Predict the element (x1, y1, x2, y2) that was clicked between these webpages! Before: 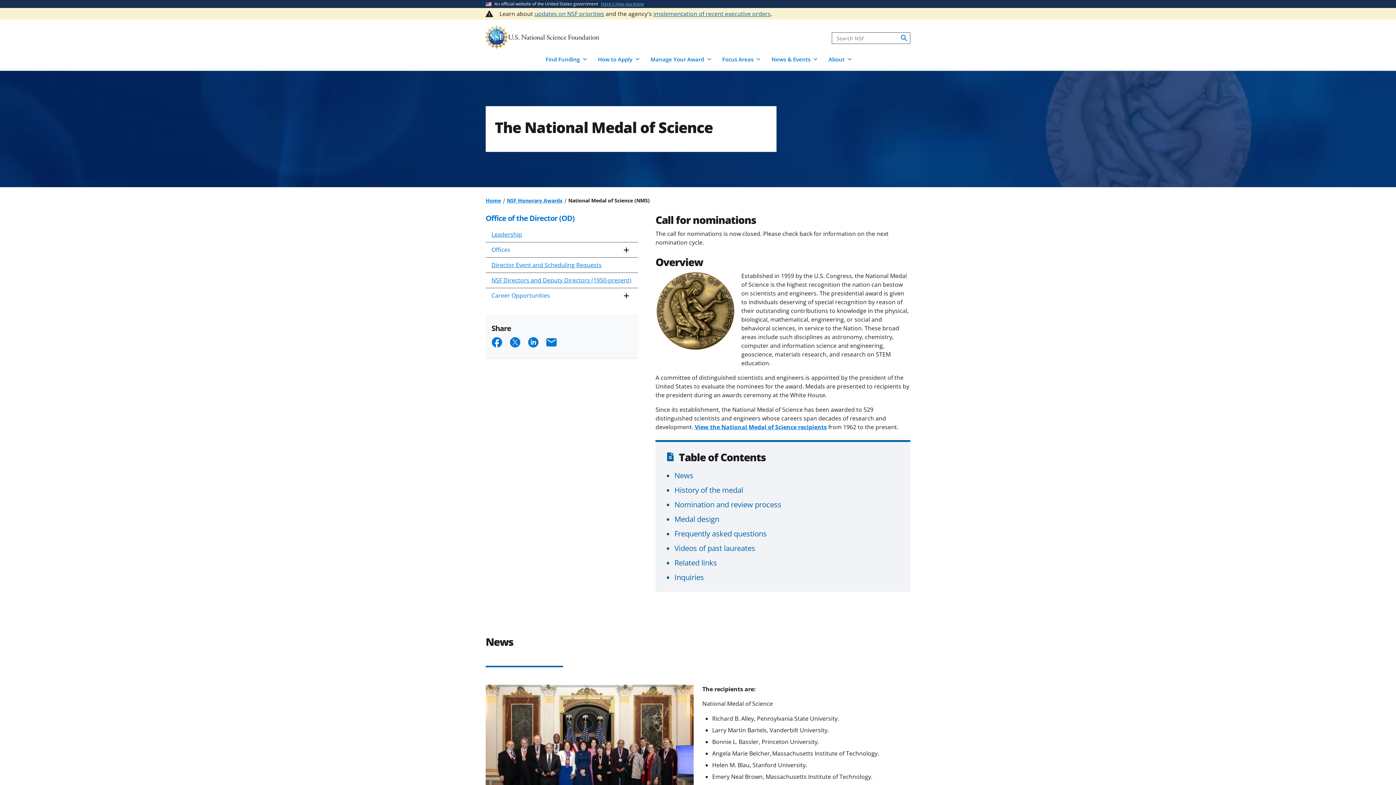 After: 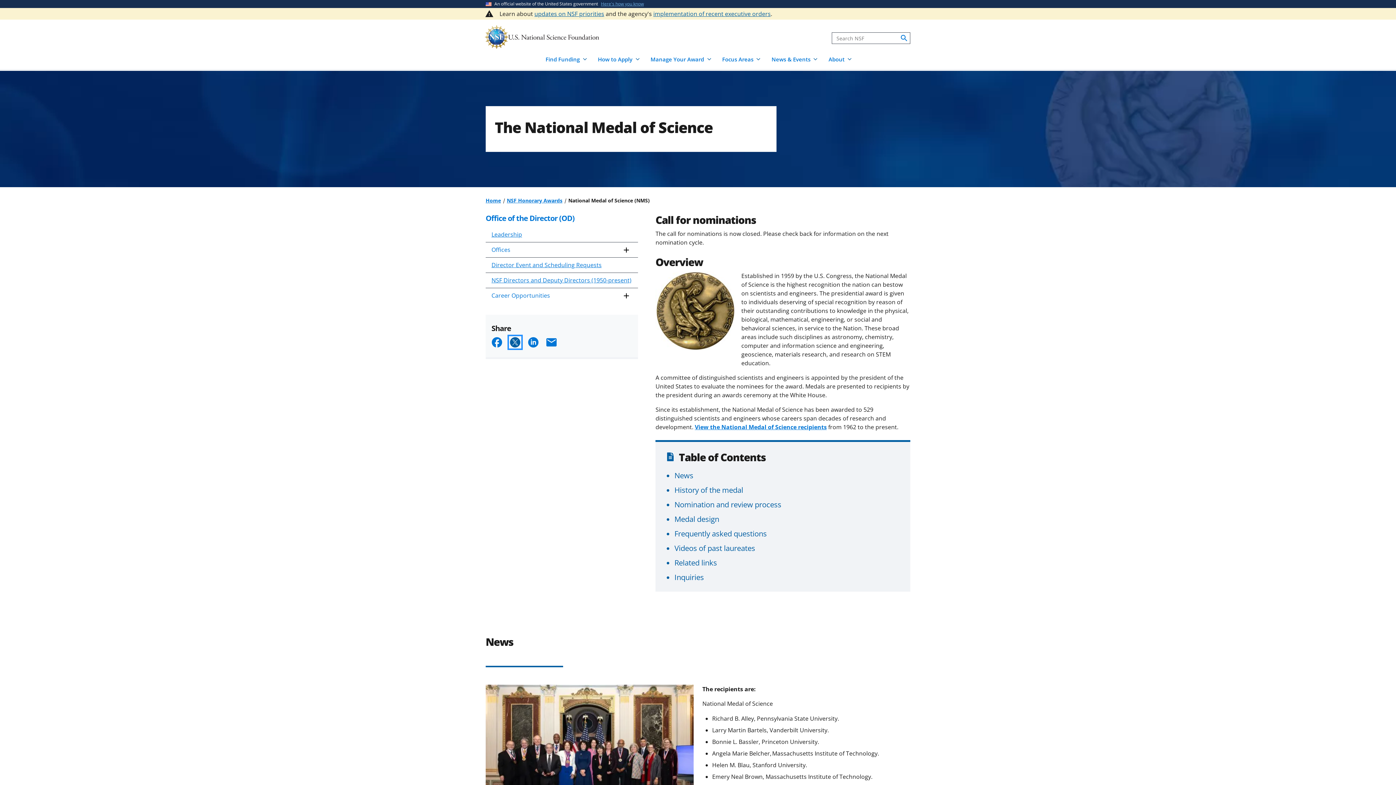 Action: label: Share on X (formerly known as Twitter) bbox: (509, 336, 521, 348)